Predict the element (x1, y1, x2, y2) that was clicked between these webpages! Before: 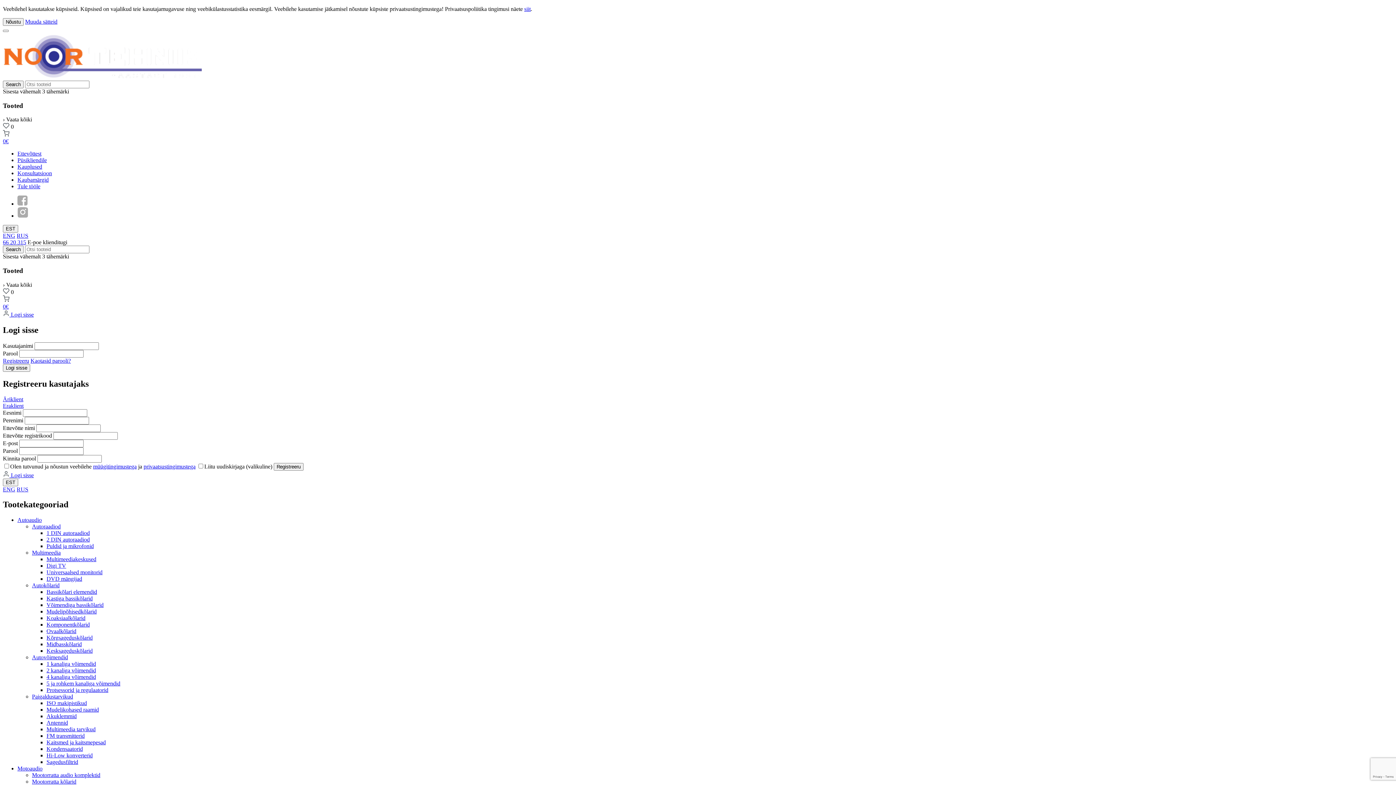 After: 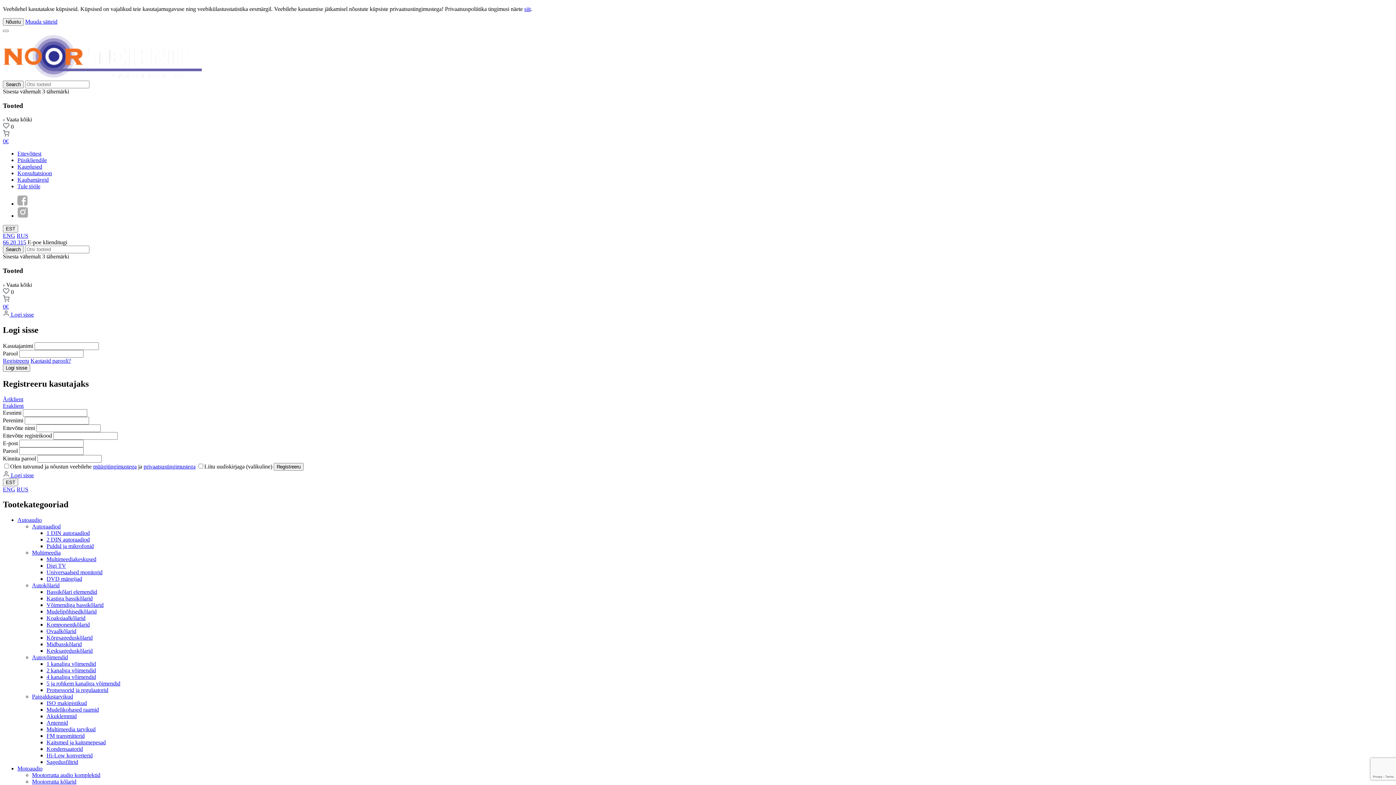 Action: bbox: (46, 759, 78, 765) label: Sagedusfiltrid